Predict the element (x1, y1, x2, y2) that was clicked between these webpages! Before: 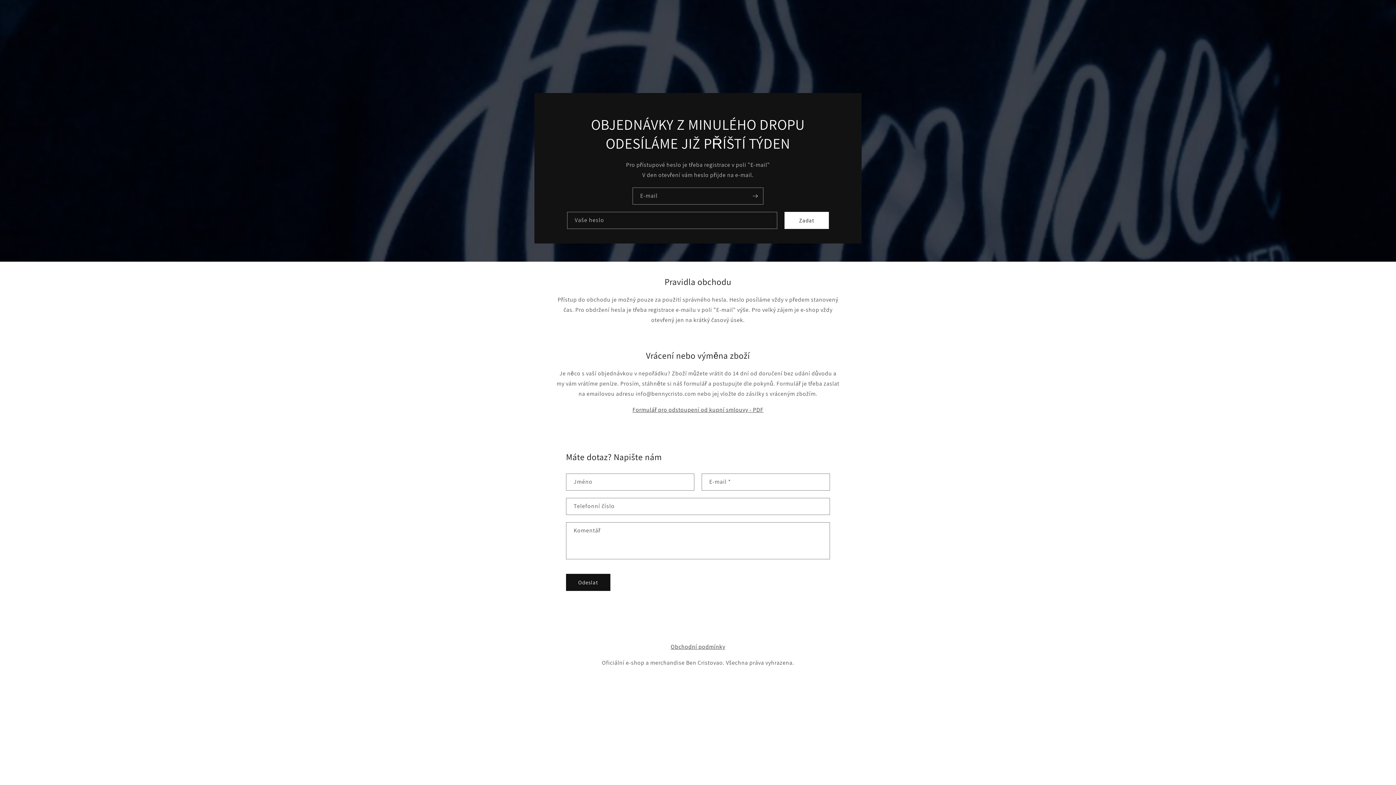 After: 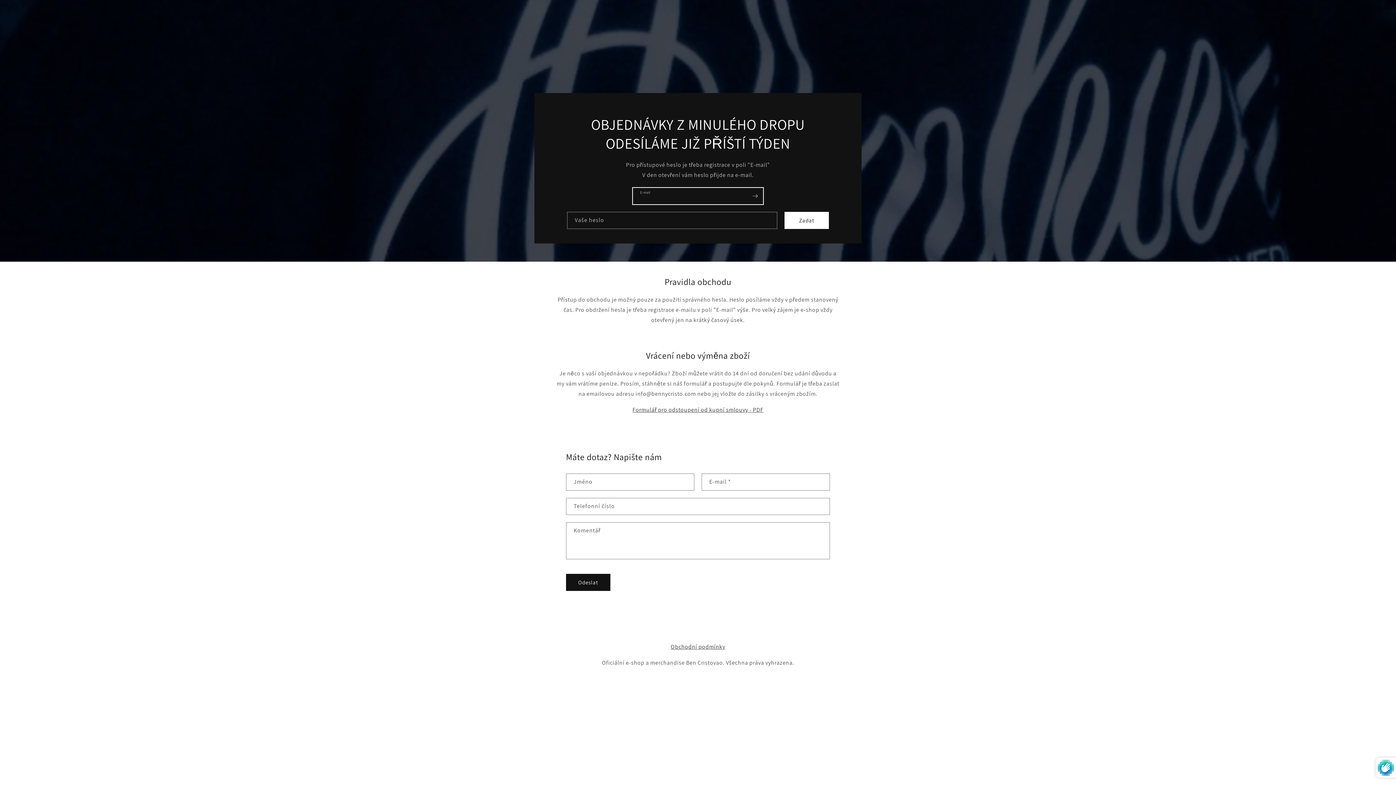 Action: bbox: (747, 187, 763, 204) label: Přihlásit k odběru